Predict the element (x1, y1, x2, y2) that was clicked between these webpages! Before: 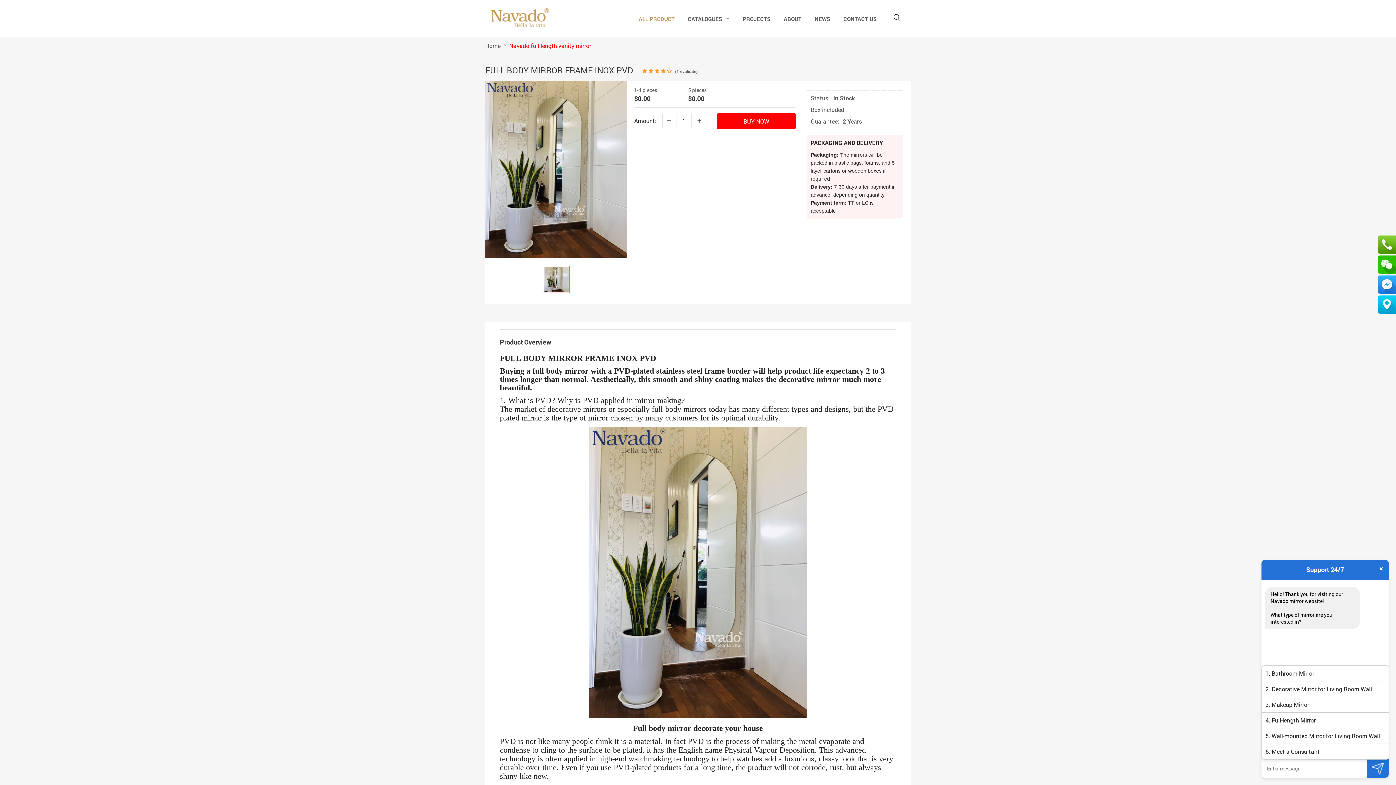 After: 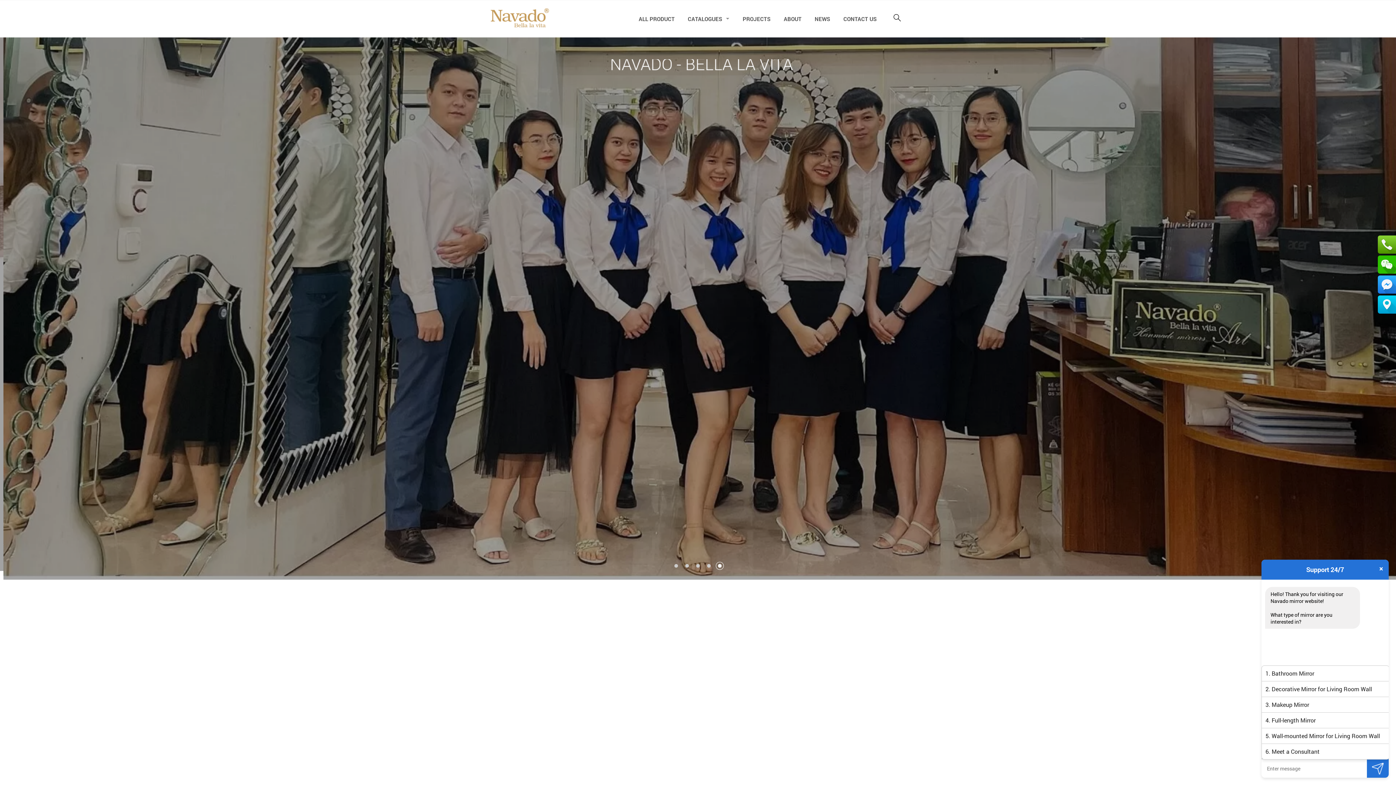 Action: bbox: (485, 41, 500, 49) label: Home